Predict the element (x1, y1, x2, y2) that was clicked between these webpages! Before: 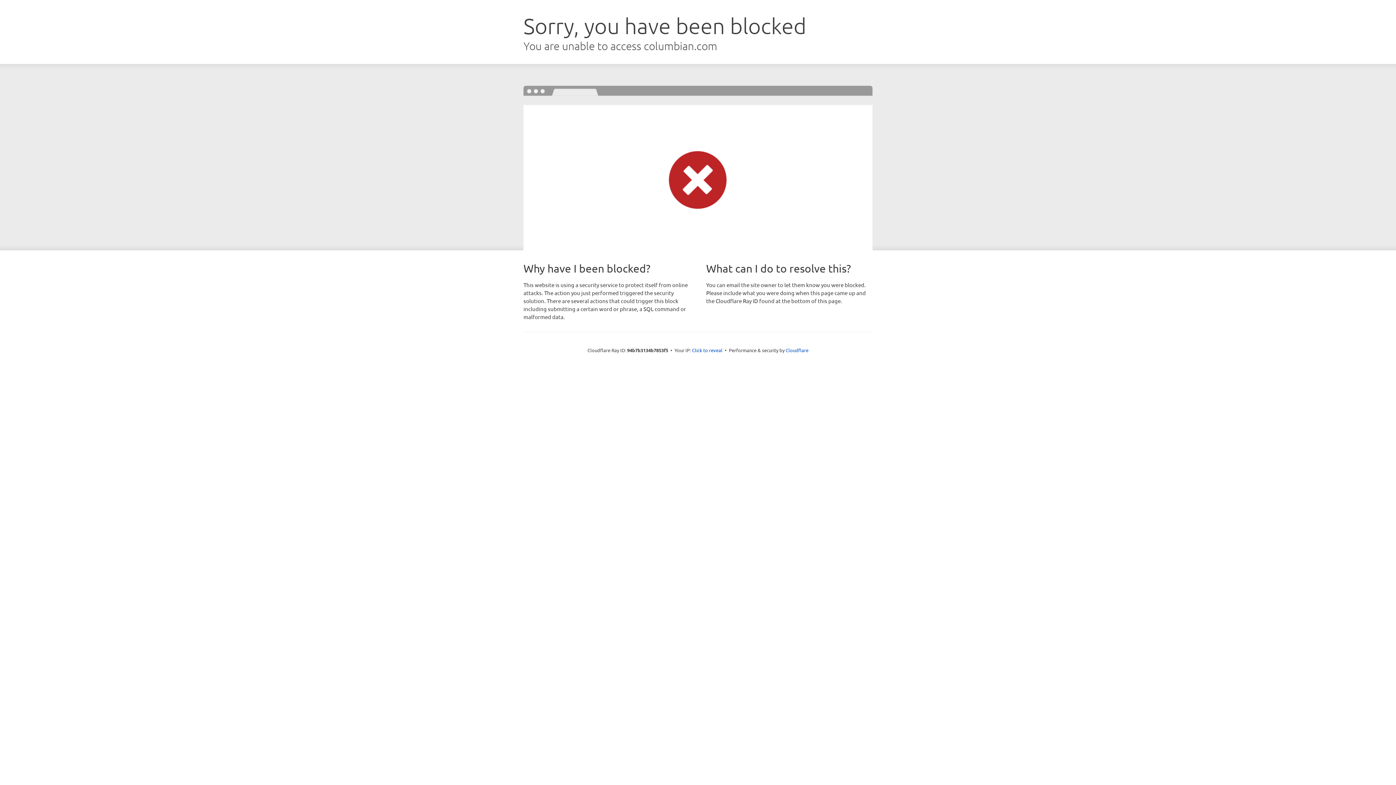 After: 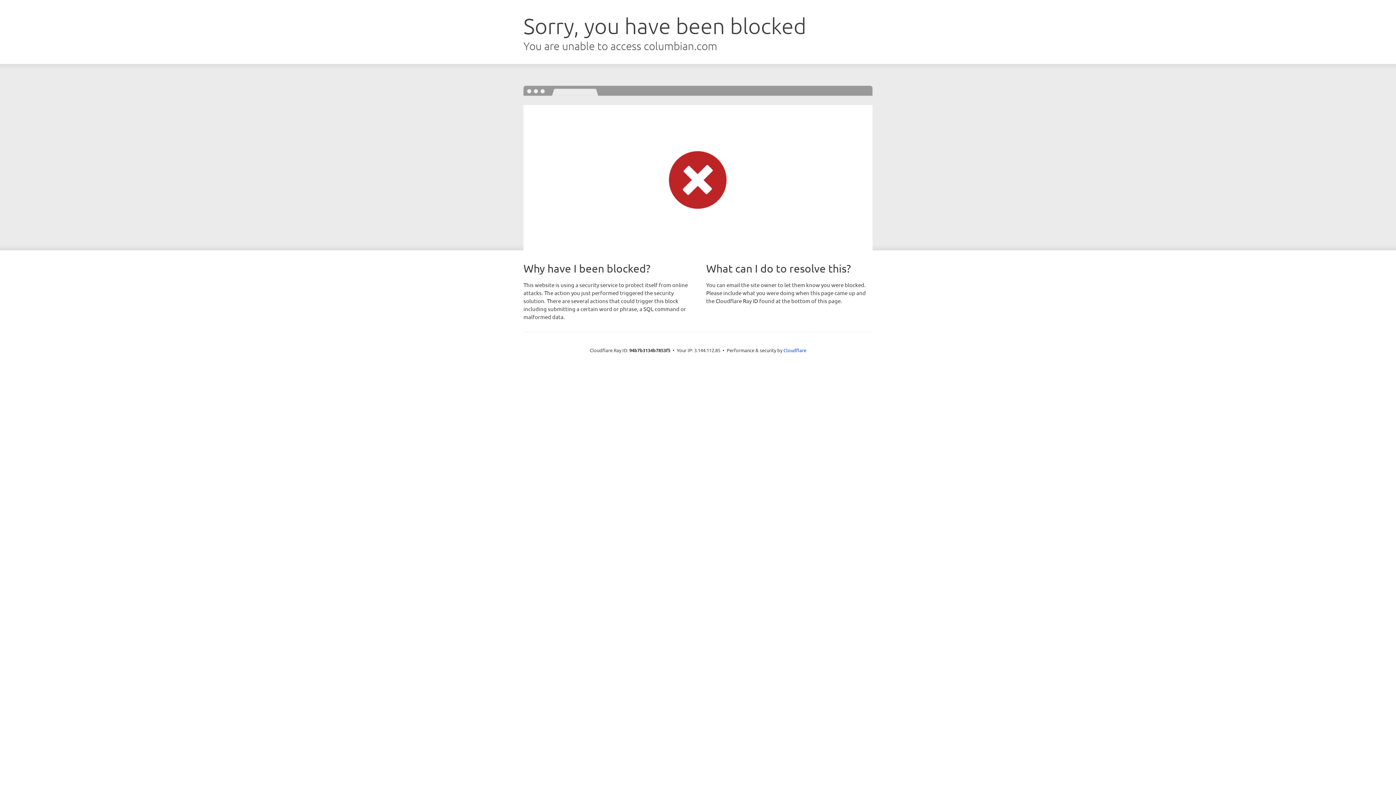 Action: bbox: (692, 346, 722, 353) label: Click to reveal